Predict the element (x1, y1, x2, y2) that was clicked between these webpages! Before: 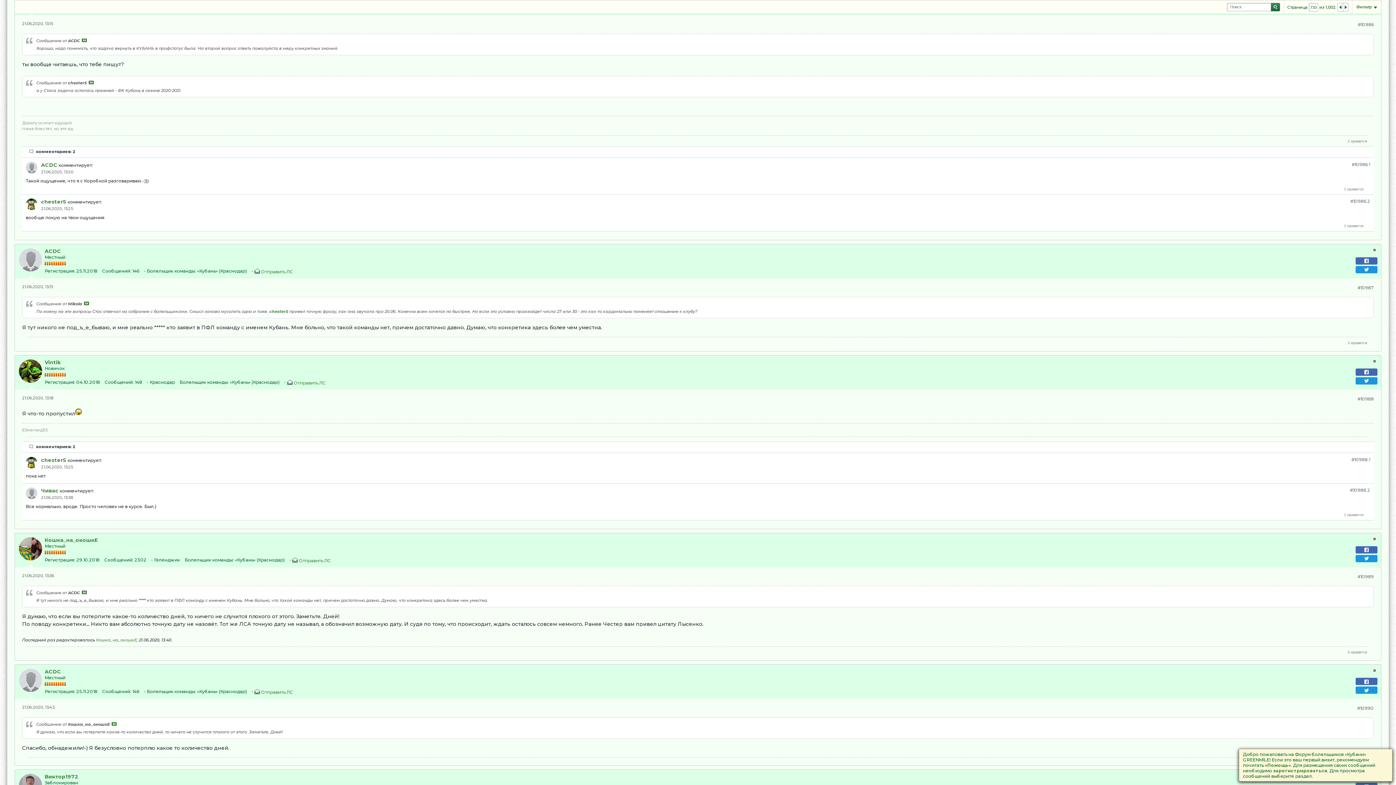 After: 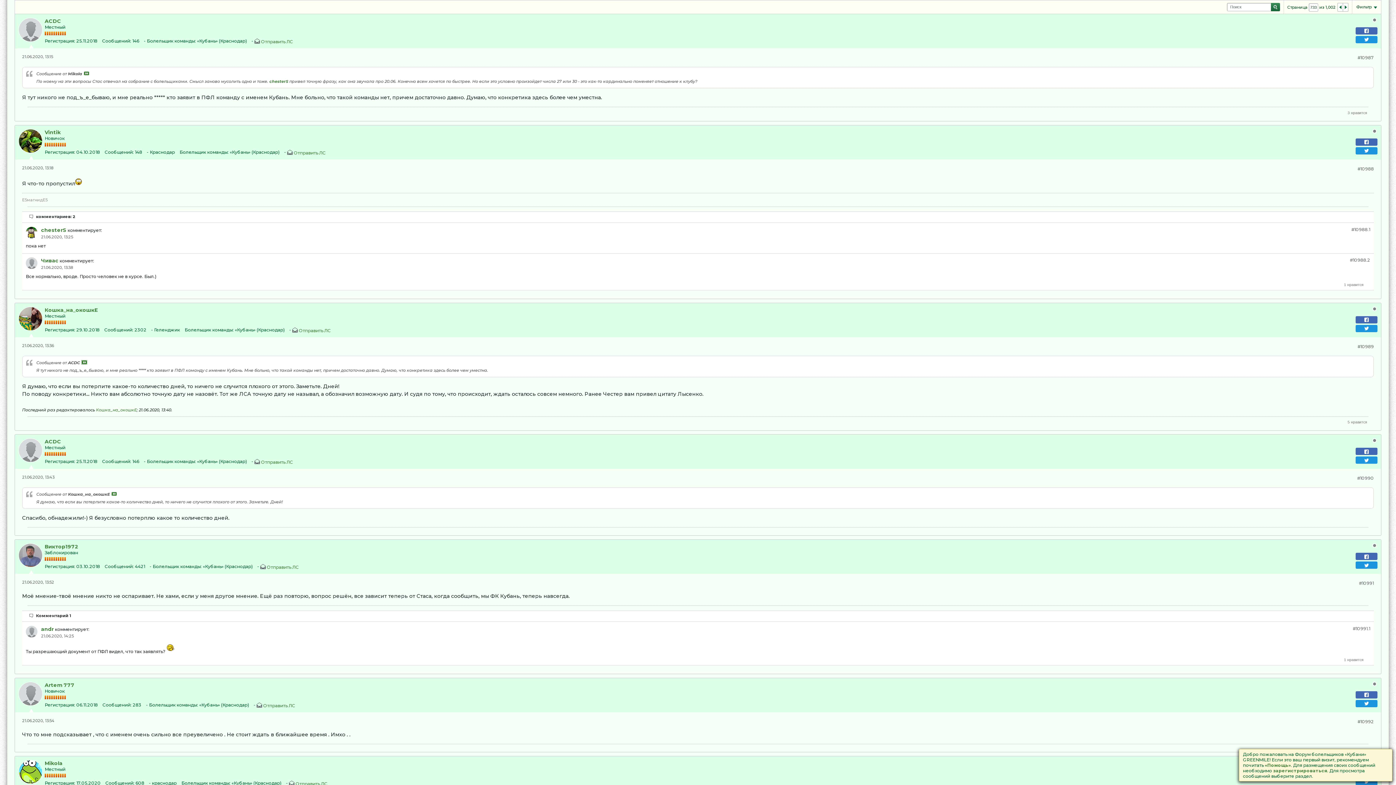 Action: bbox: (81, 590, 86, 594) label: Посмотреть сообщение